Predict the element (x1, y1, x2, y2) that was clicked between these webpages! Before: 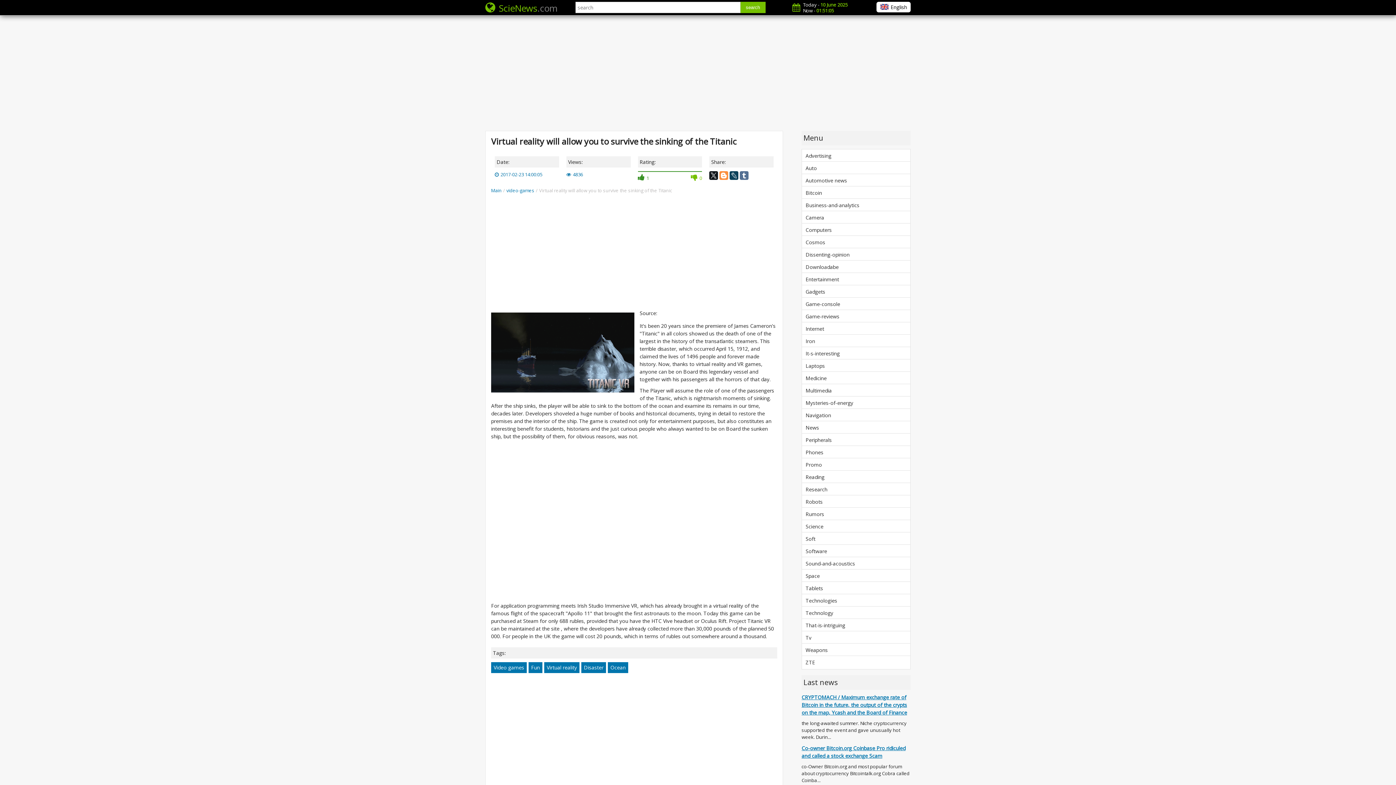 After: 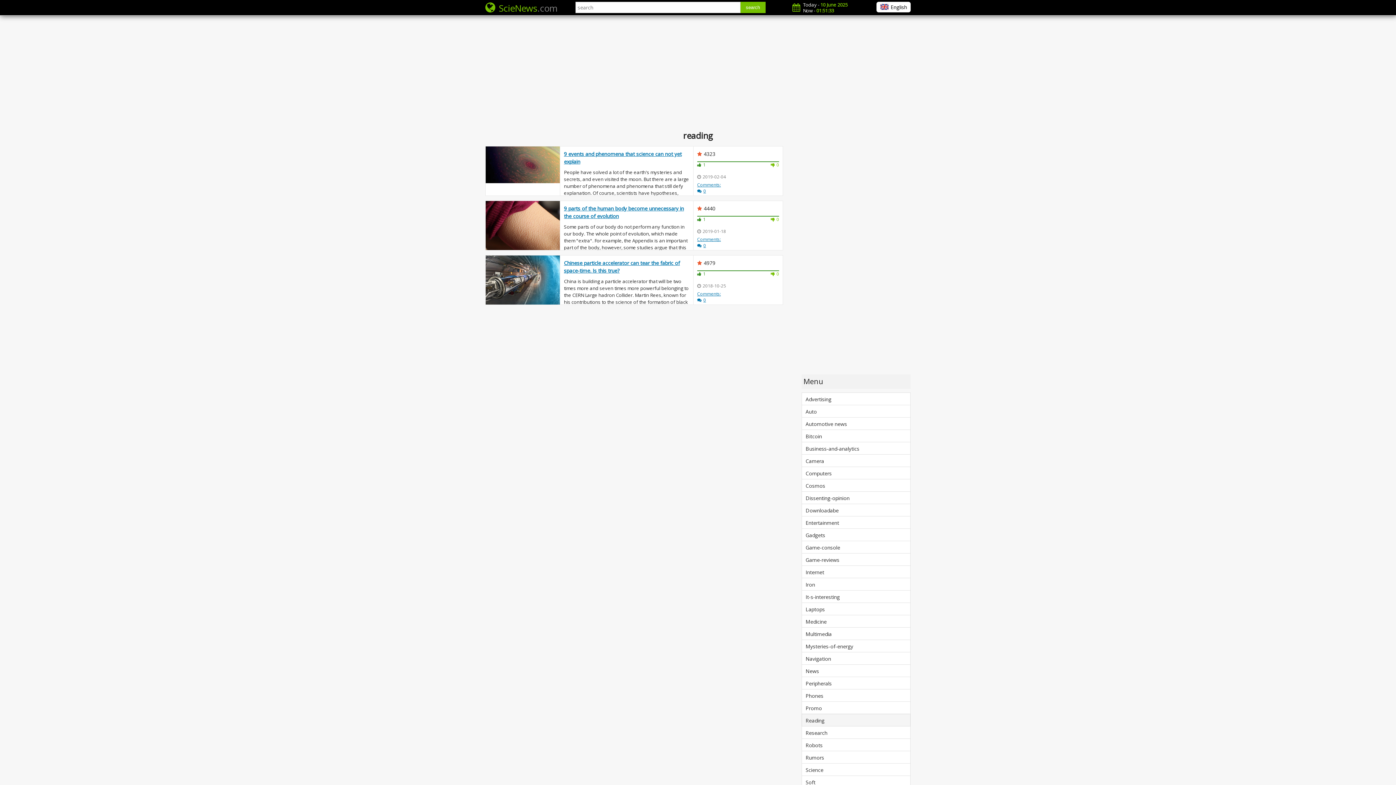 Action: bbox: (801, 470, 910, 484) label: Reading